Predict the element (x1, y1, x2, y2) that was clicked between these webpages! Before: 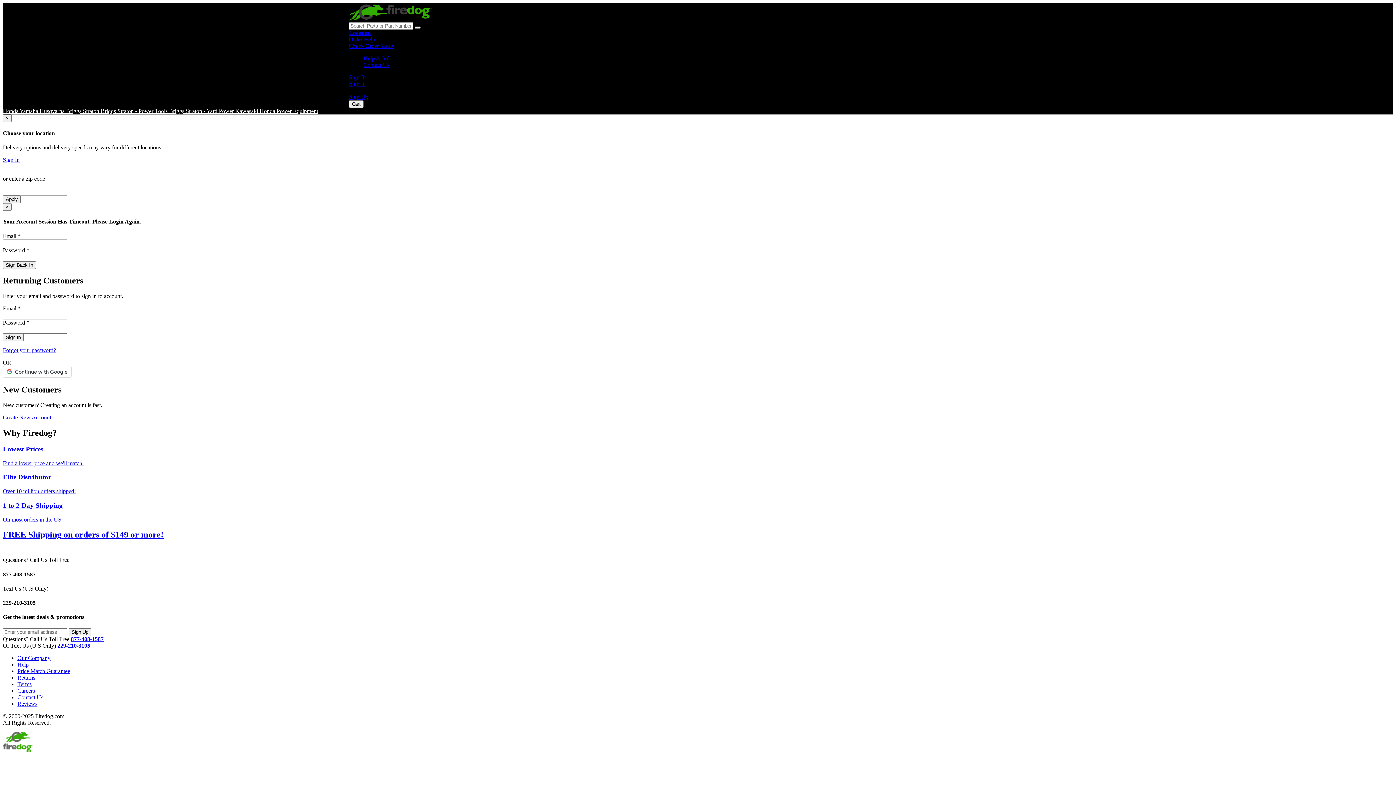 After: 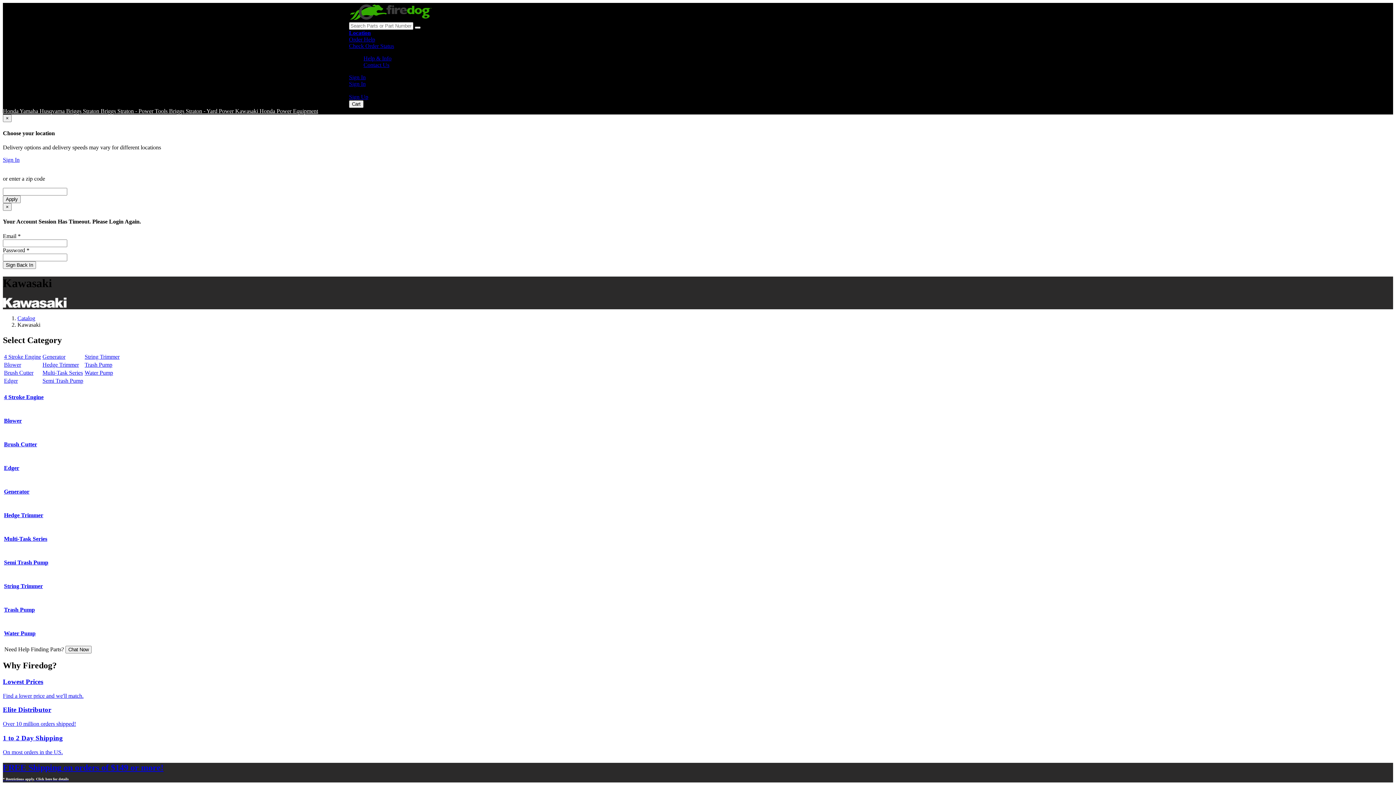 Action: label: Kawasaki  bbox: (235, 108, 259, 114)